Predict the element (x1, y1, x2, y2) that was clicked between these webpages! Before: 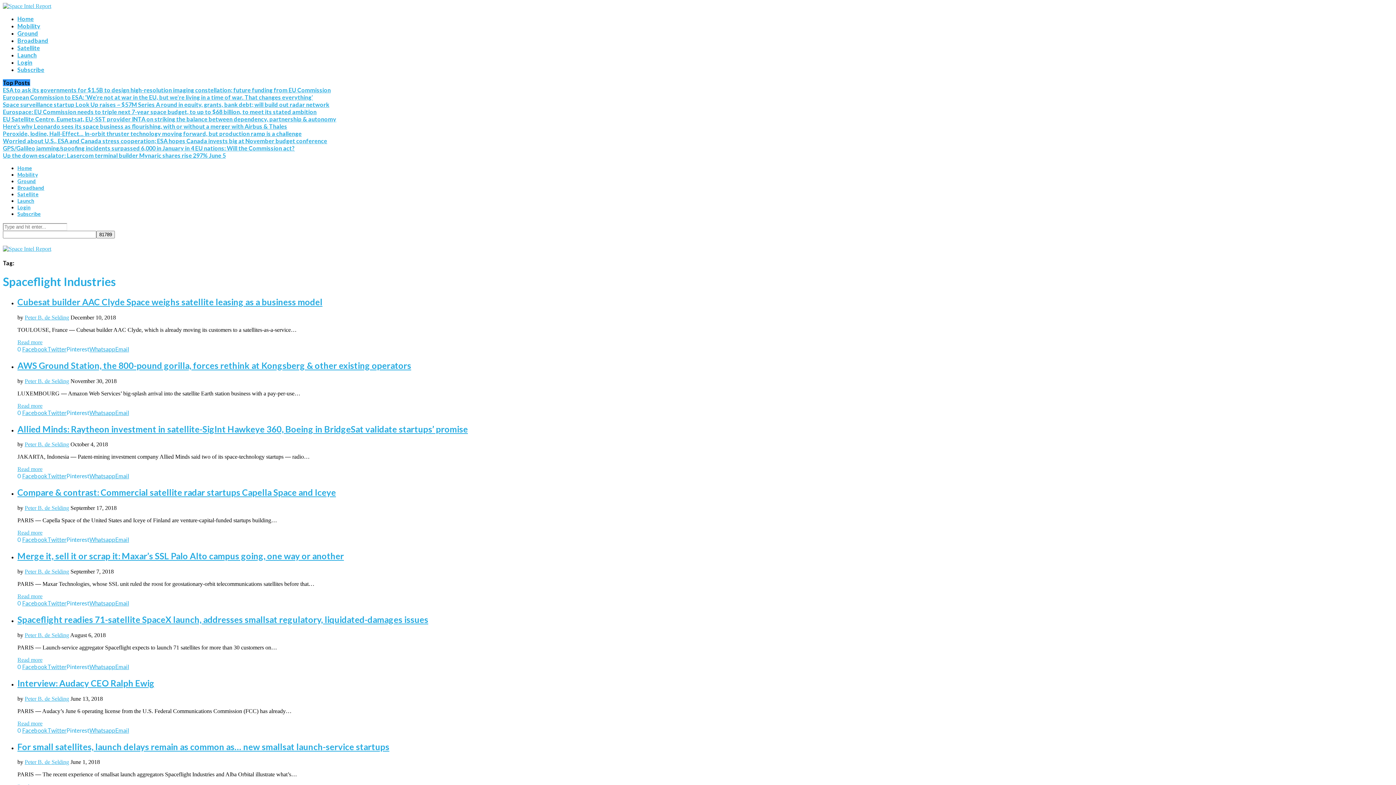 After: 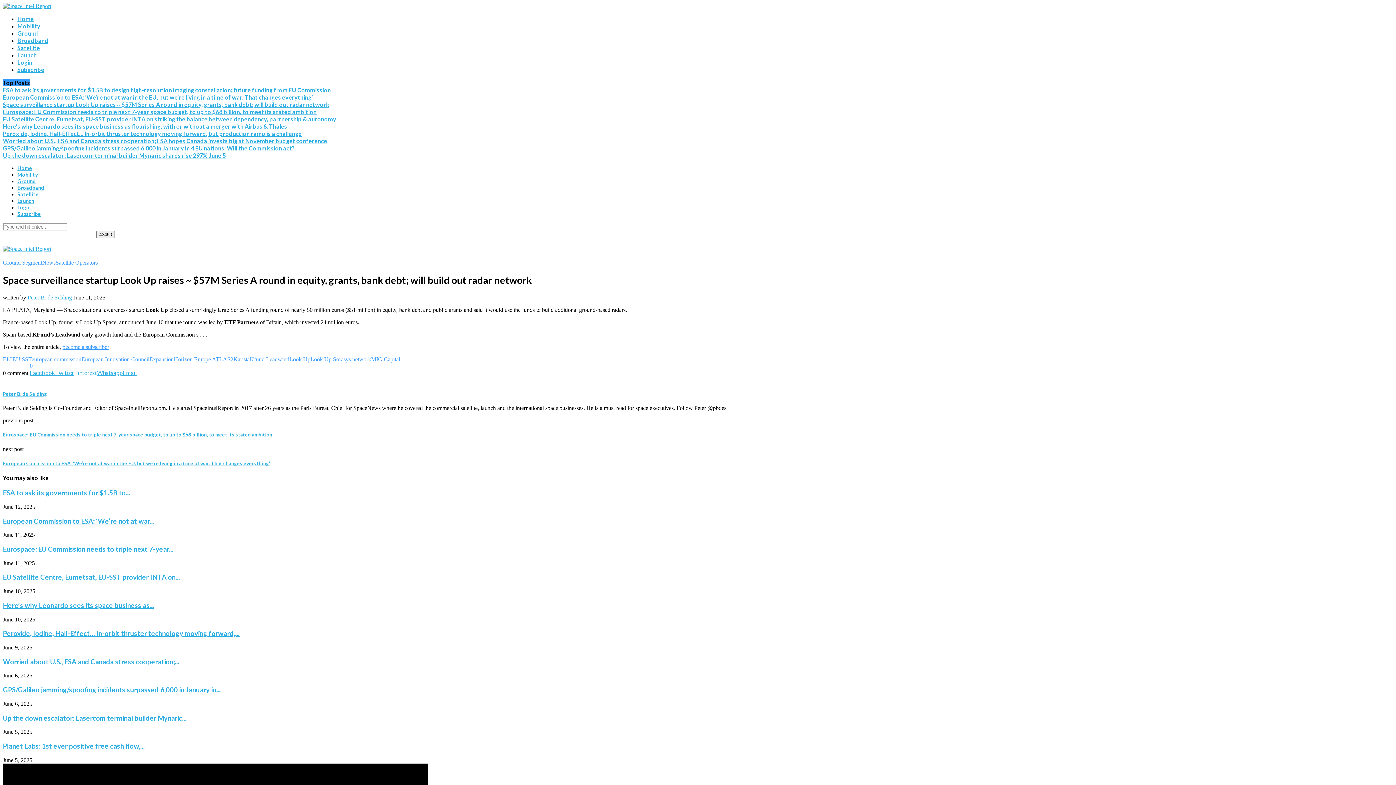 Action: bbox: (2, 101, 329, 108) label: Space surveillance startup Look Up raises ~ $57M Series A round in equity, grants, bank debt; will build out radar network